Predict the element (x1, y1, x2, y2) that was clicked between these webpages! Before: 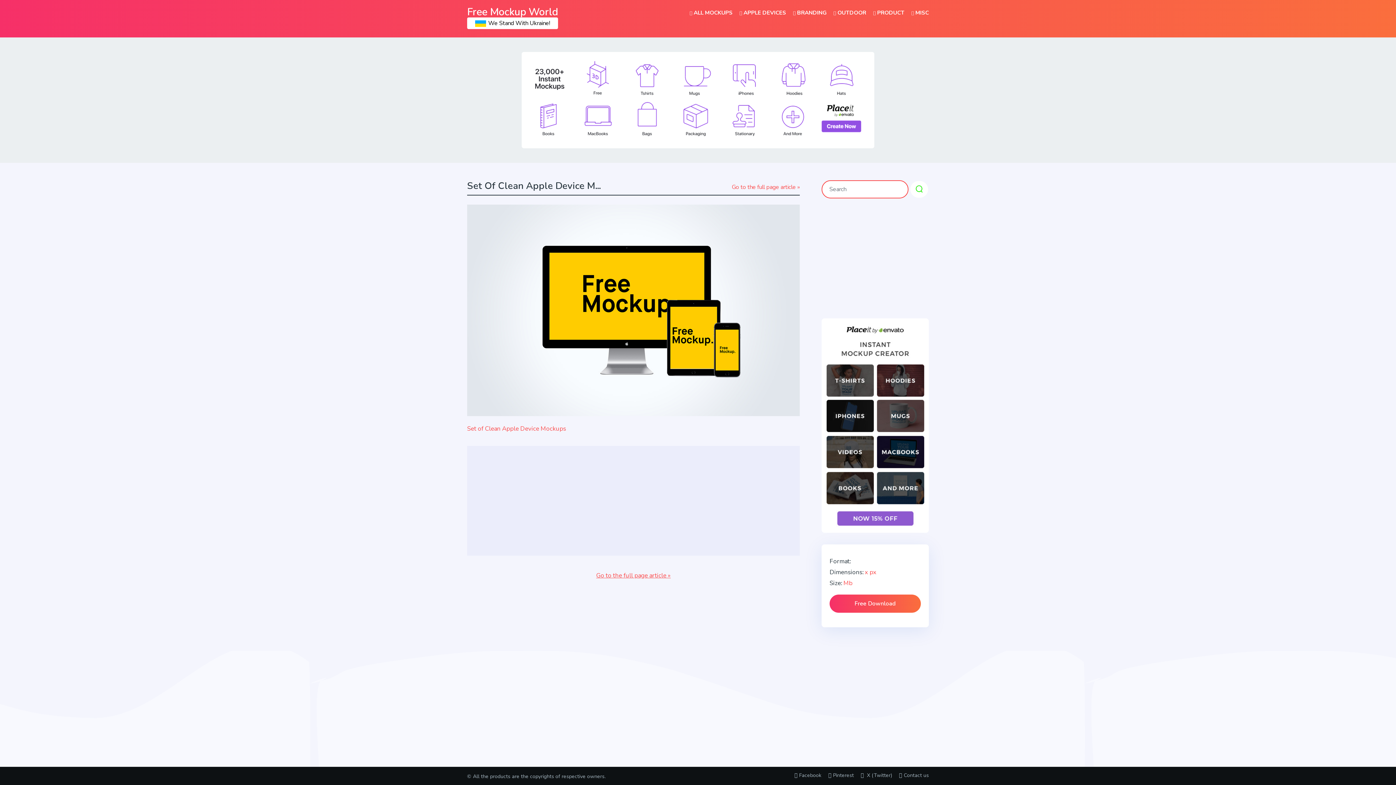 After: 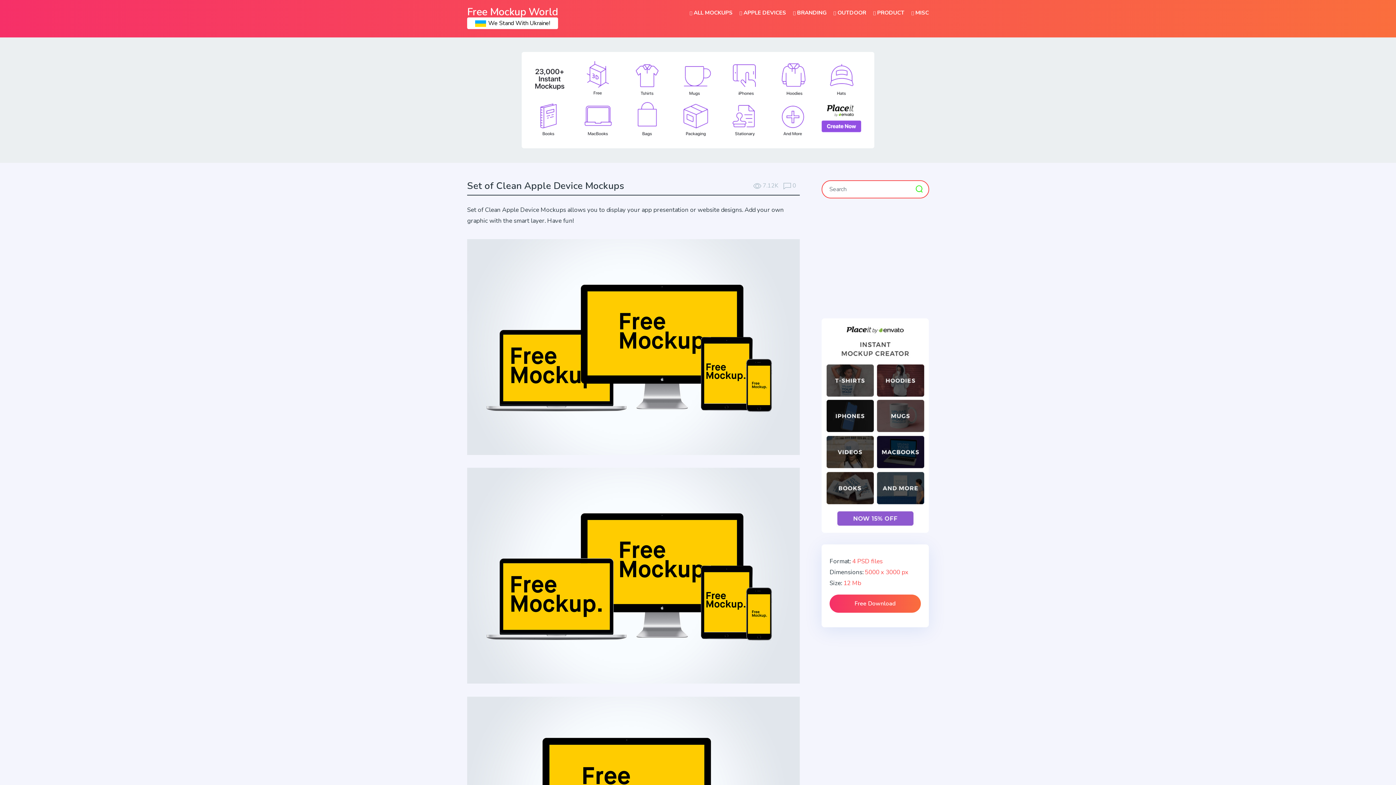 Action: label: Go to the full page article » bbox: (596, 571, 670, 579)